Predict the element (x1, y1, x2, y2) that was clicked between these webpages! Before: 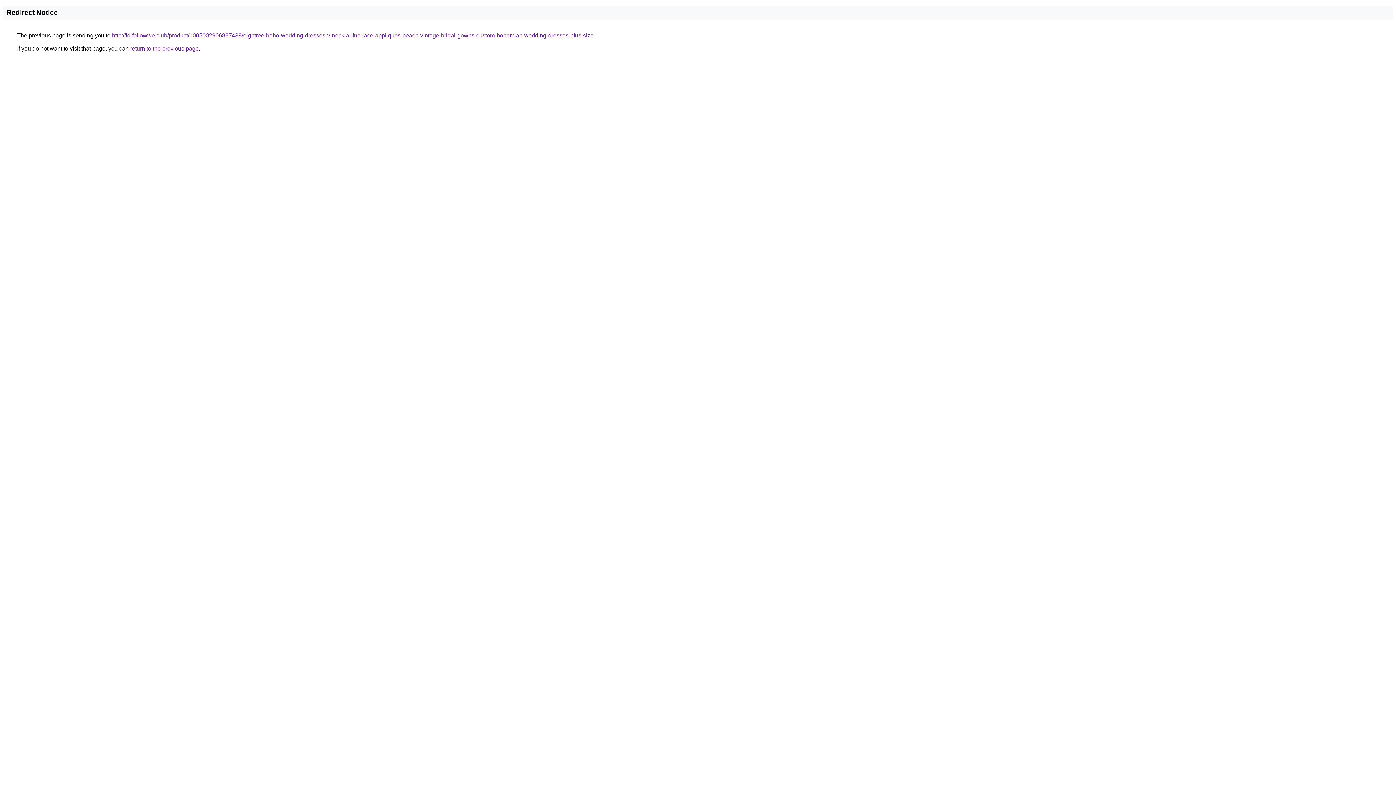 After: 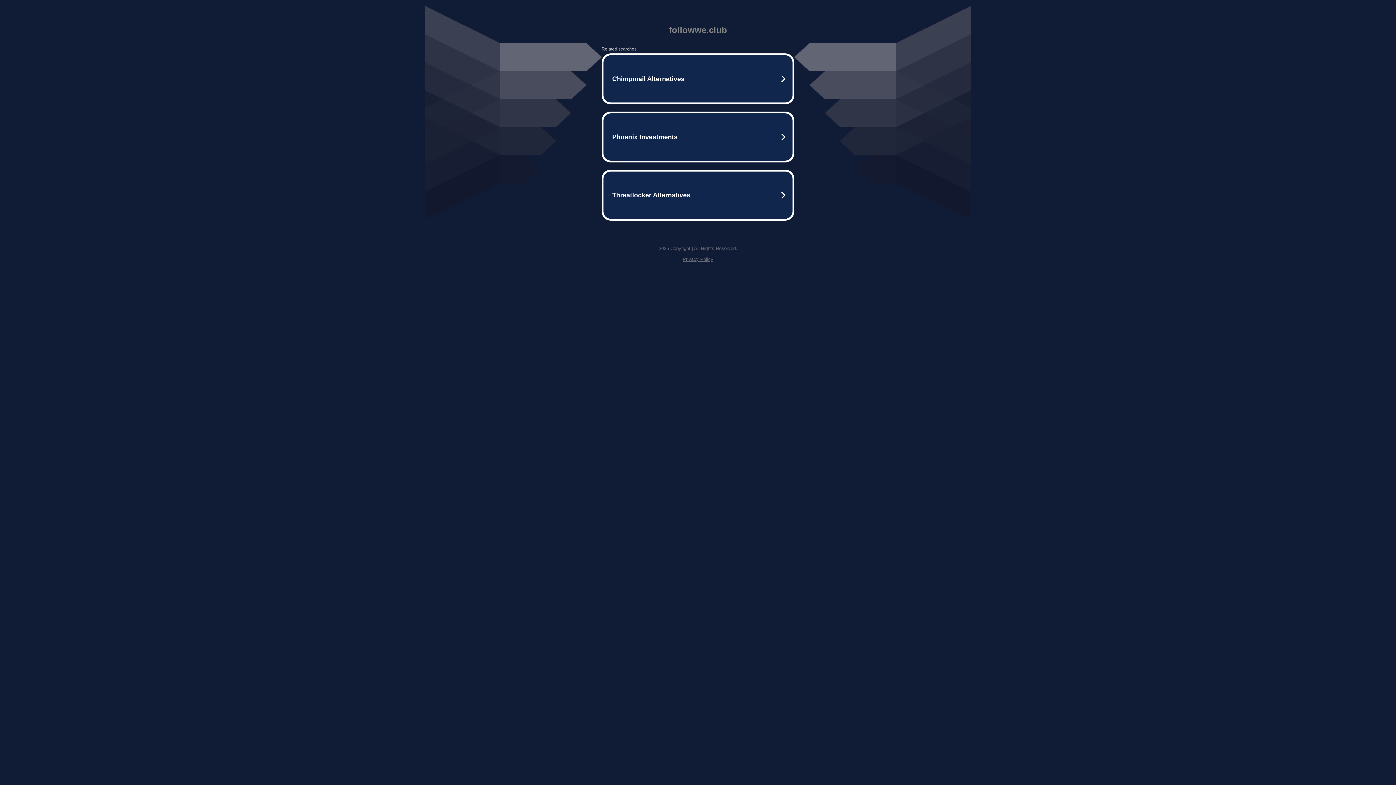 Action: label: http://id.followwe.club/product/1005002906887438/eightree-boho-wedding-dresses-v-neck-a-line-lace-appliques-beach-vintage-bridal-gowns-custom-bohemian-wedding-dresses-plus-size bbox: (112, 32, 593, 38)